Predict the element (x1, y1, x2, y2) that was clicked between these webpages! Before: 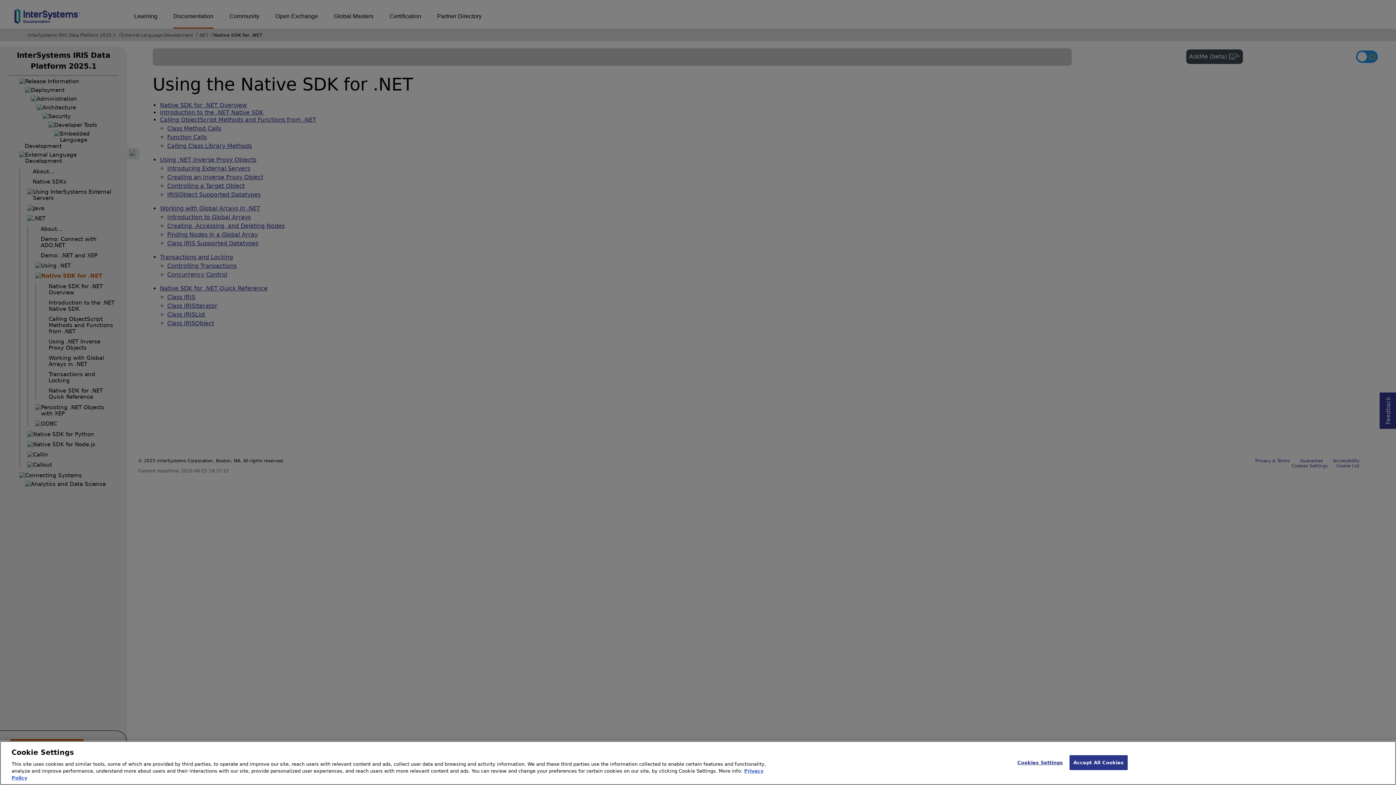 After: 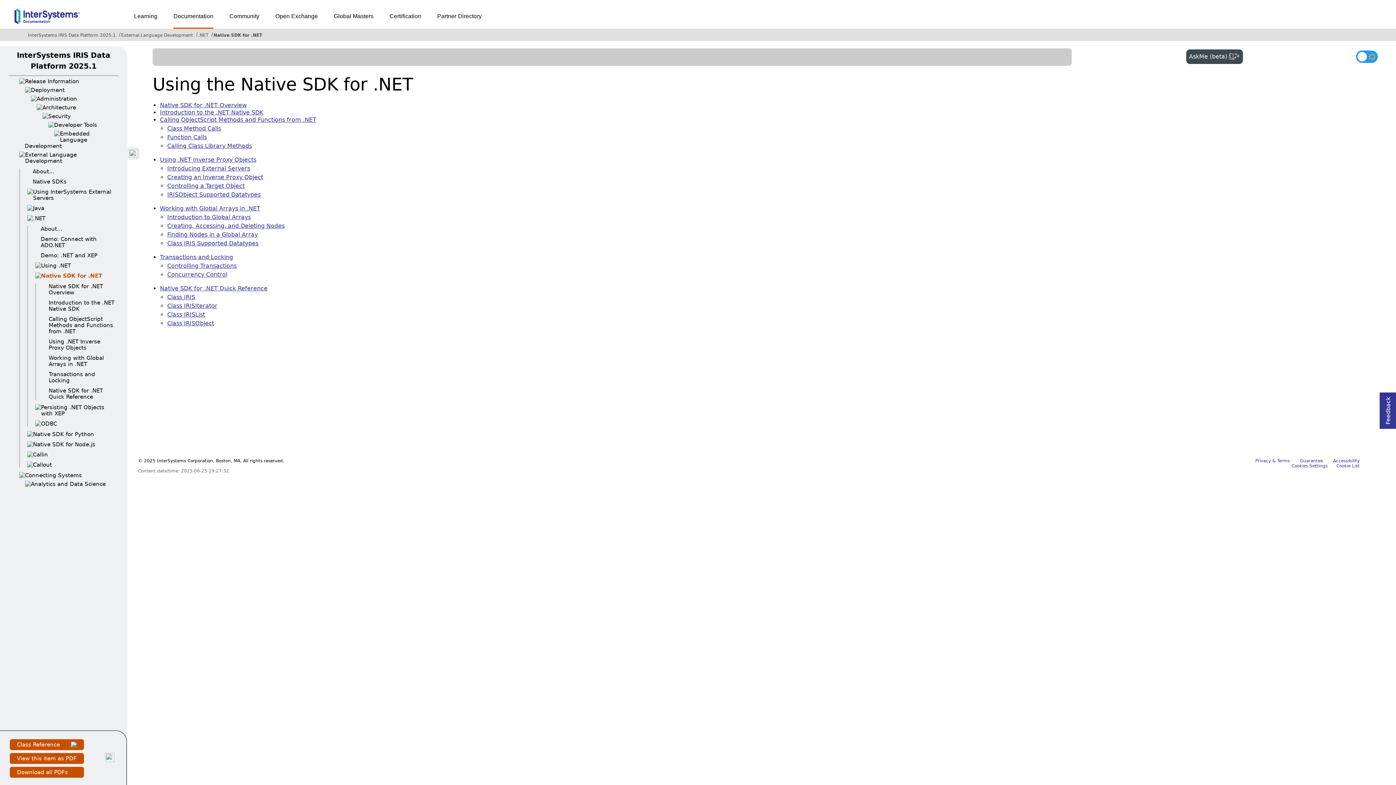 Action: label: Accept All Cookies bbox: (1069, 755, 1128, 770)